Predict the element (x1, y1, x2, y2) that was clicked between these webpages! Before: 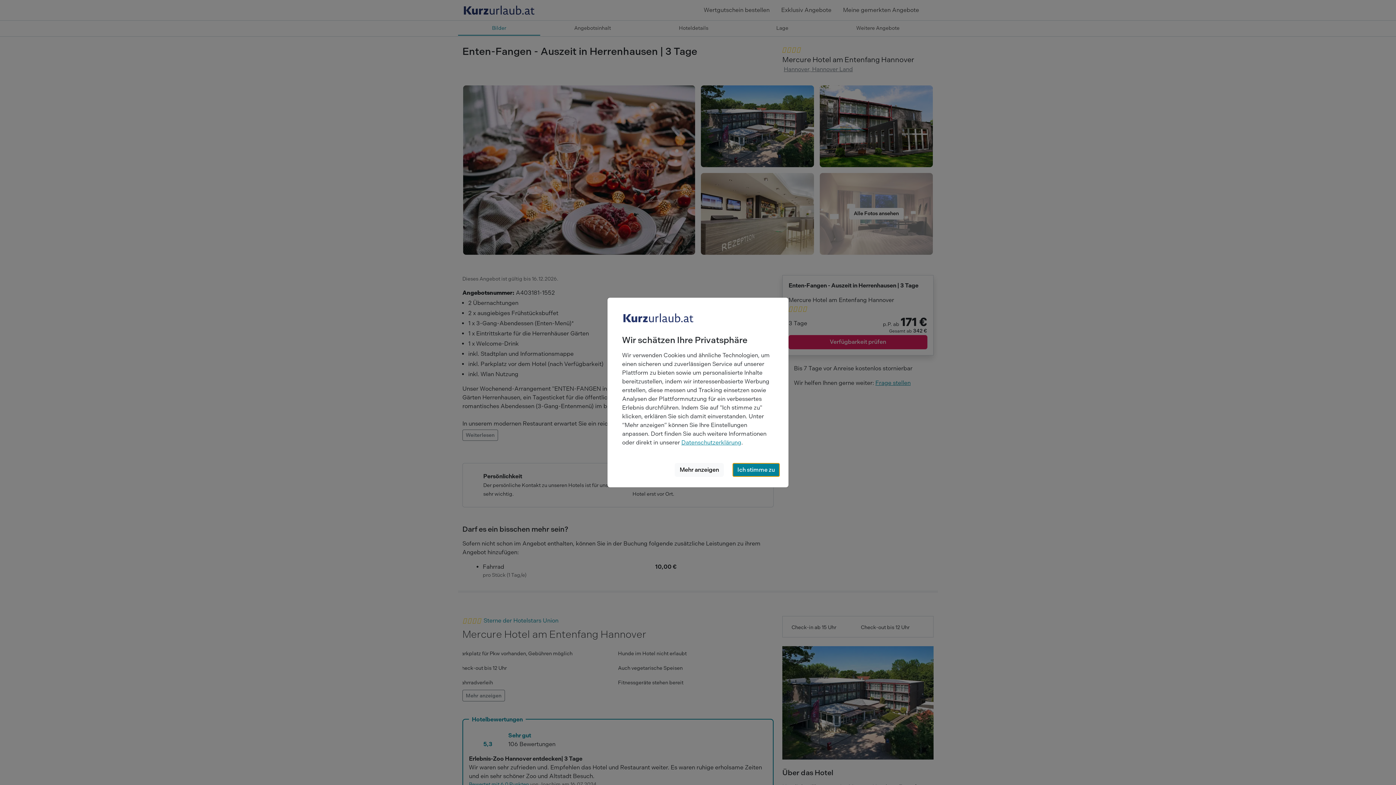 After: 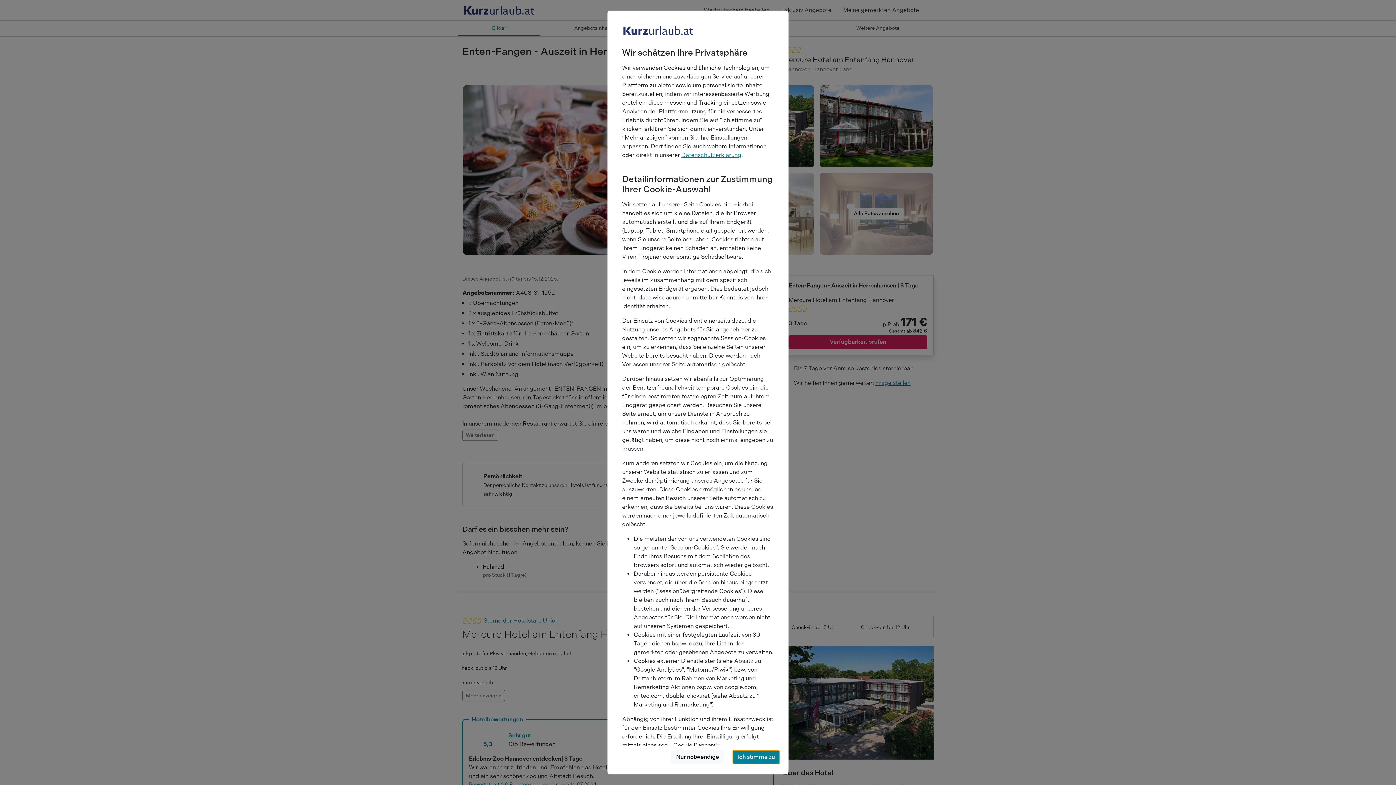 Action: bbox: (675, 463, 724, 477) label: Mehr anzeigen